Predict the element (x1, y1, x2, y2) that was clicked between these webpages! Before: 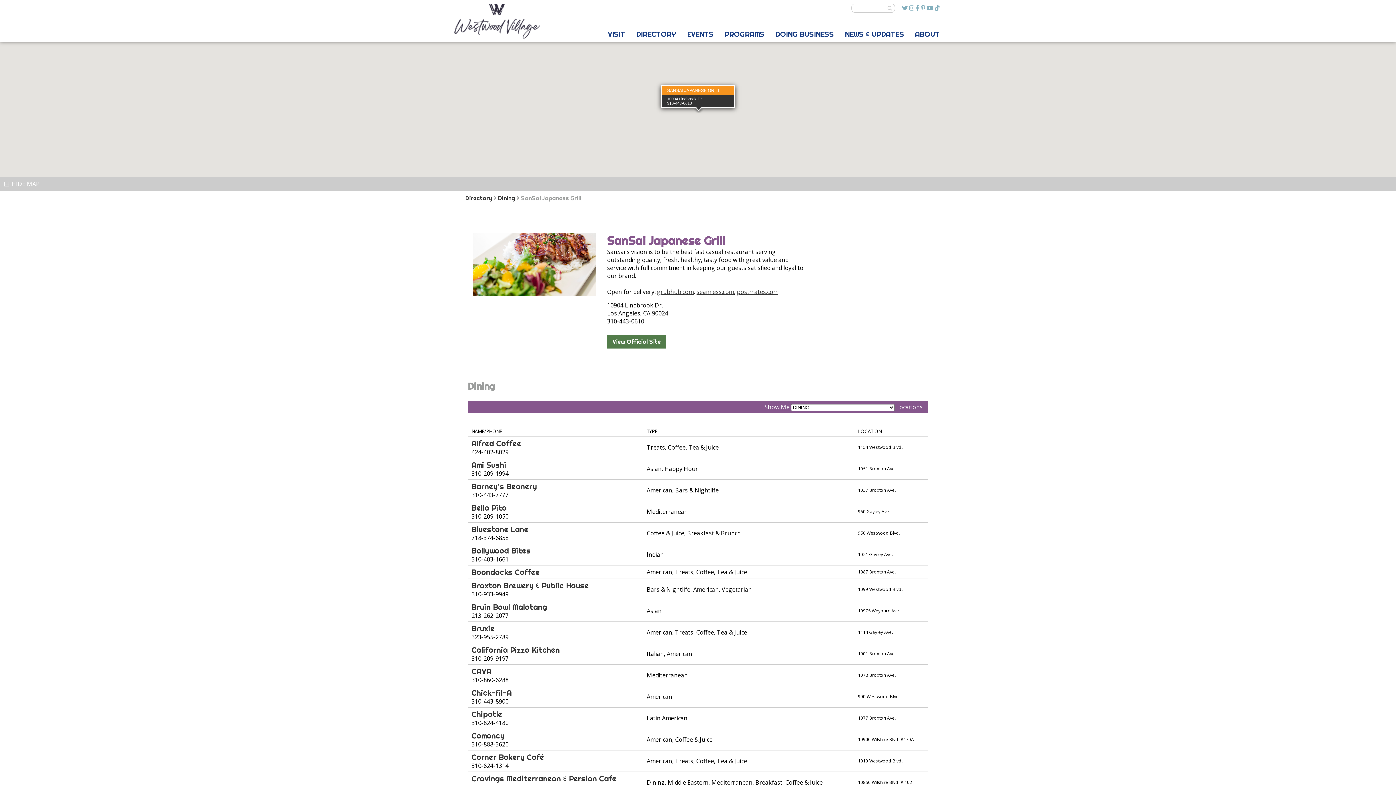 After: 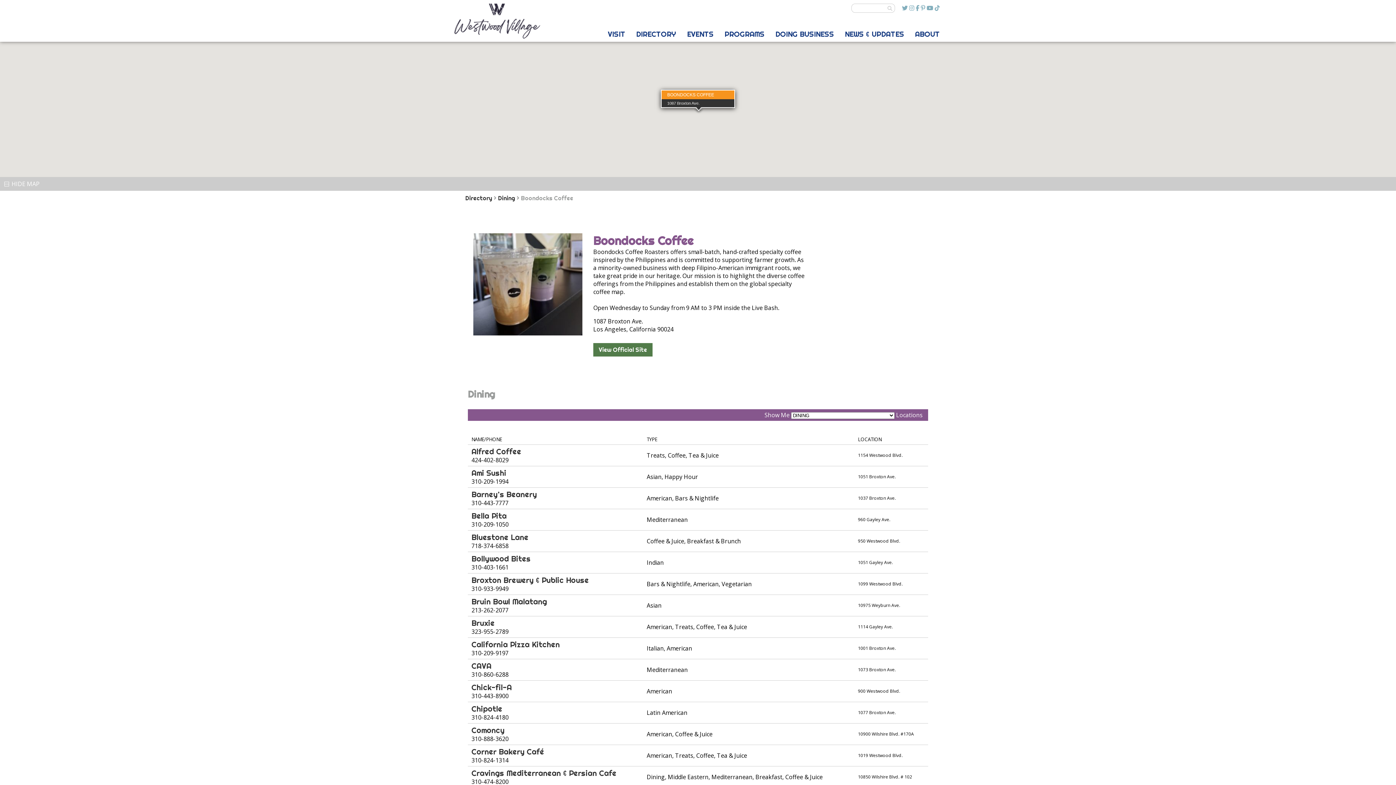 Action: bbox: (471, 567, 540, 577) label: Boondocks Coffee